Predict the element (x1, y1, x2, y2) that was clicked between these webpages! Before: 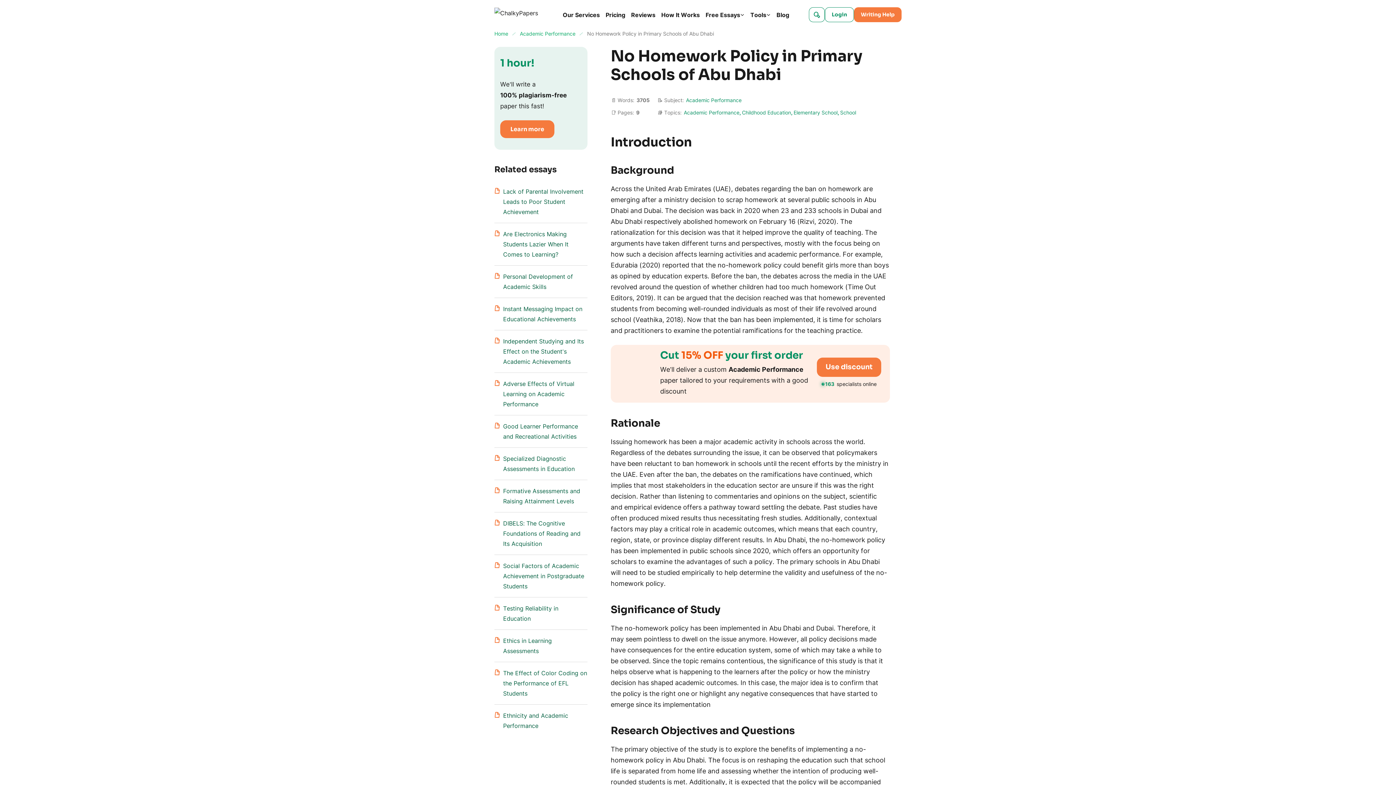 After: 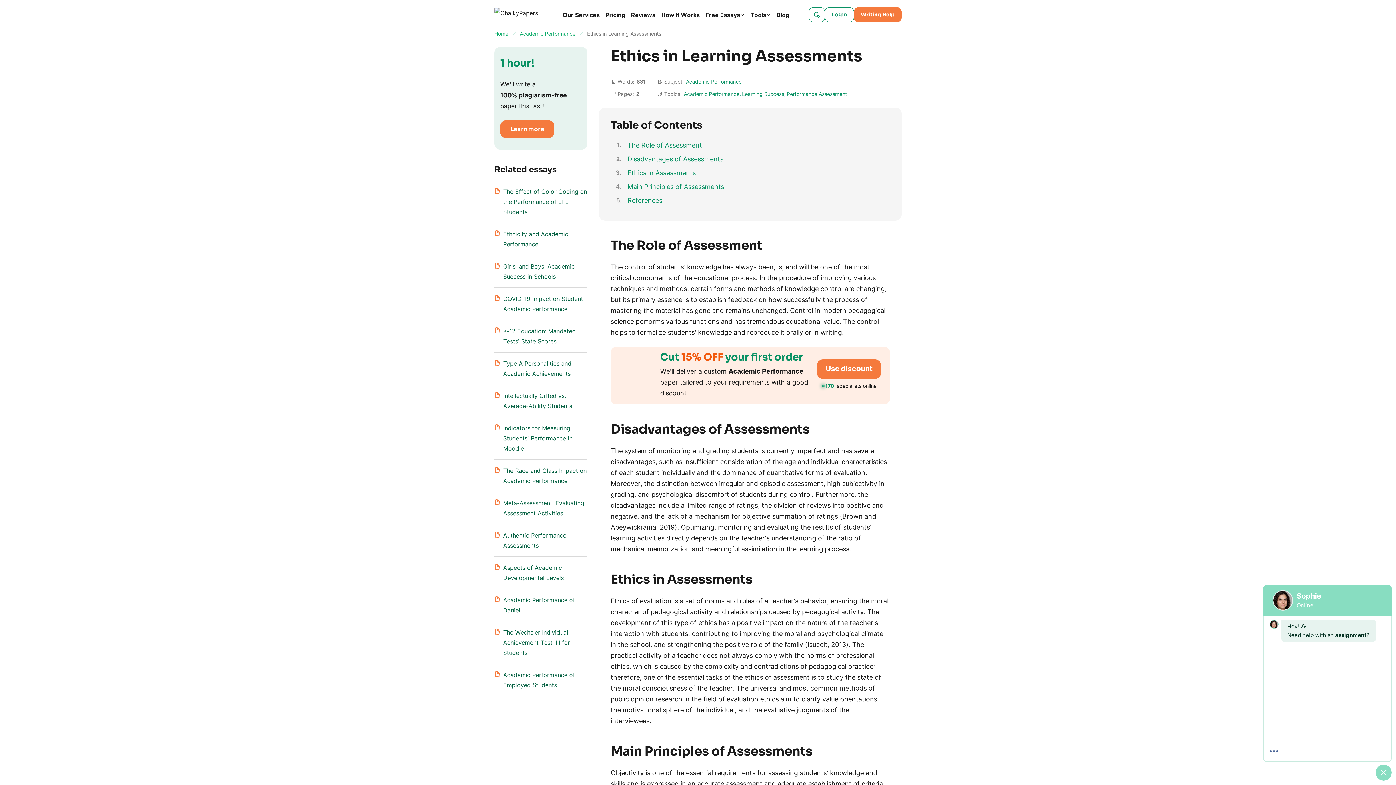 Action: label: Ethics in Learning Assessments bbox: (494, 636, 587, 656)